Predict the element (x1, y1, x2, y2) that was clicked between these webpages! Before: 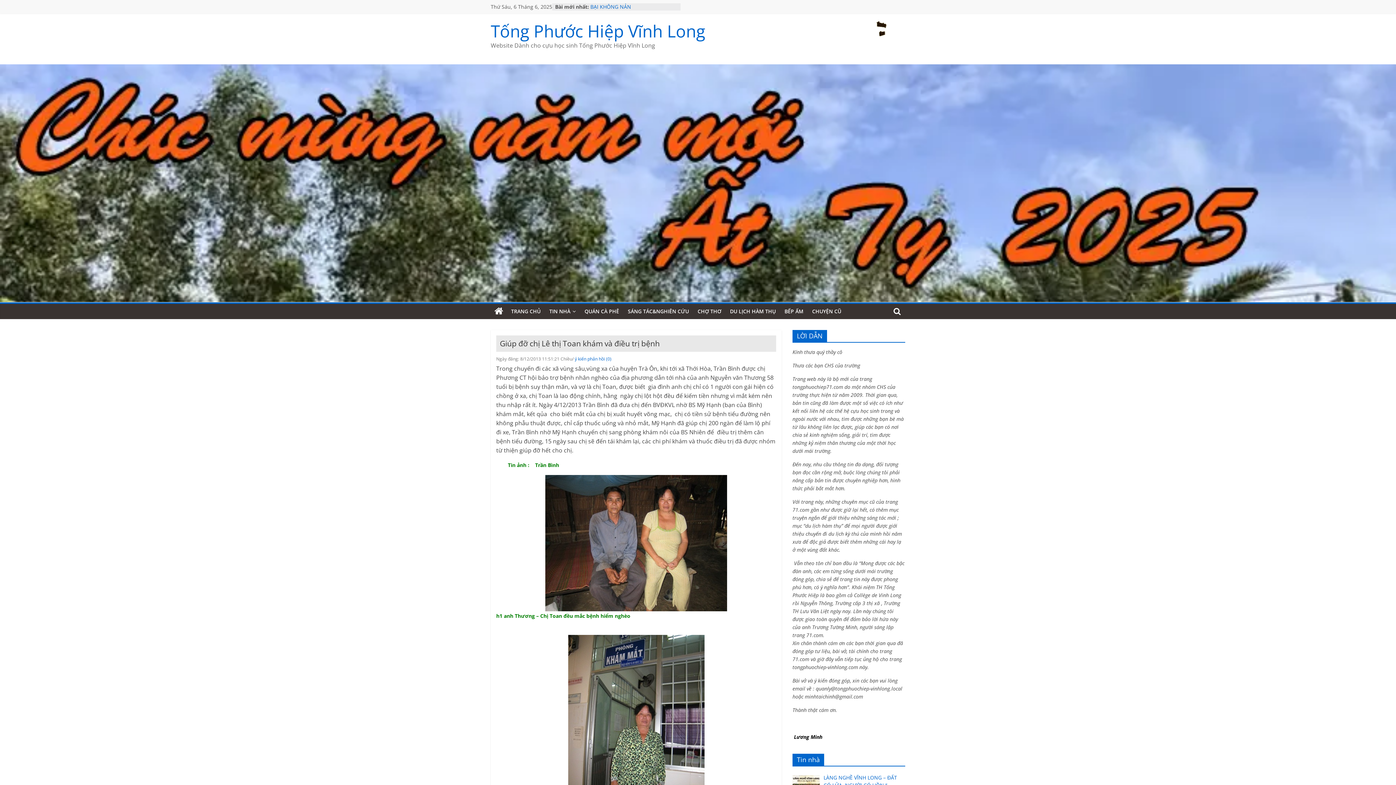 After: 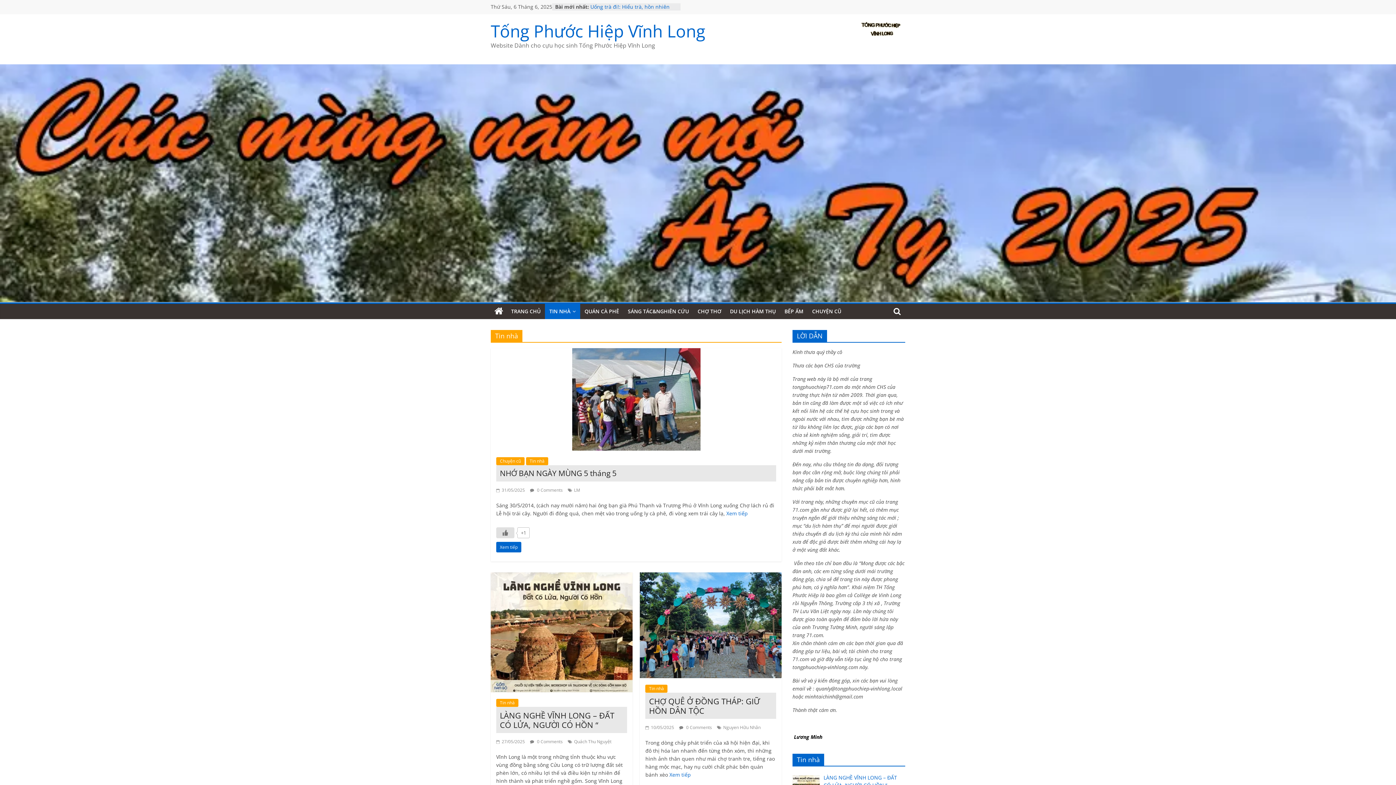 Action: label: TIN NHÀ bbox: (545, 303, 580, 319)